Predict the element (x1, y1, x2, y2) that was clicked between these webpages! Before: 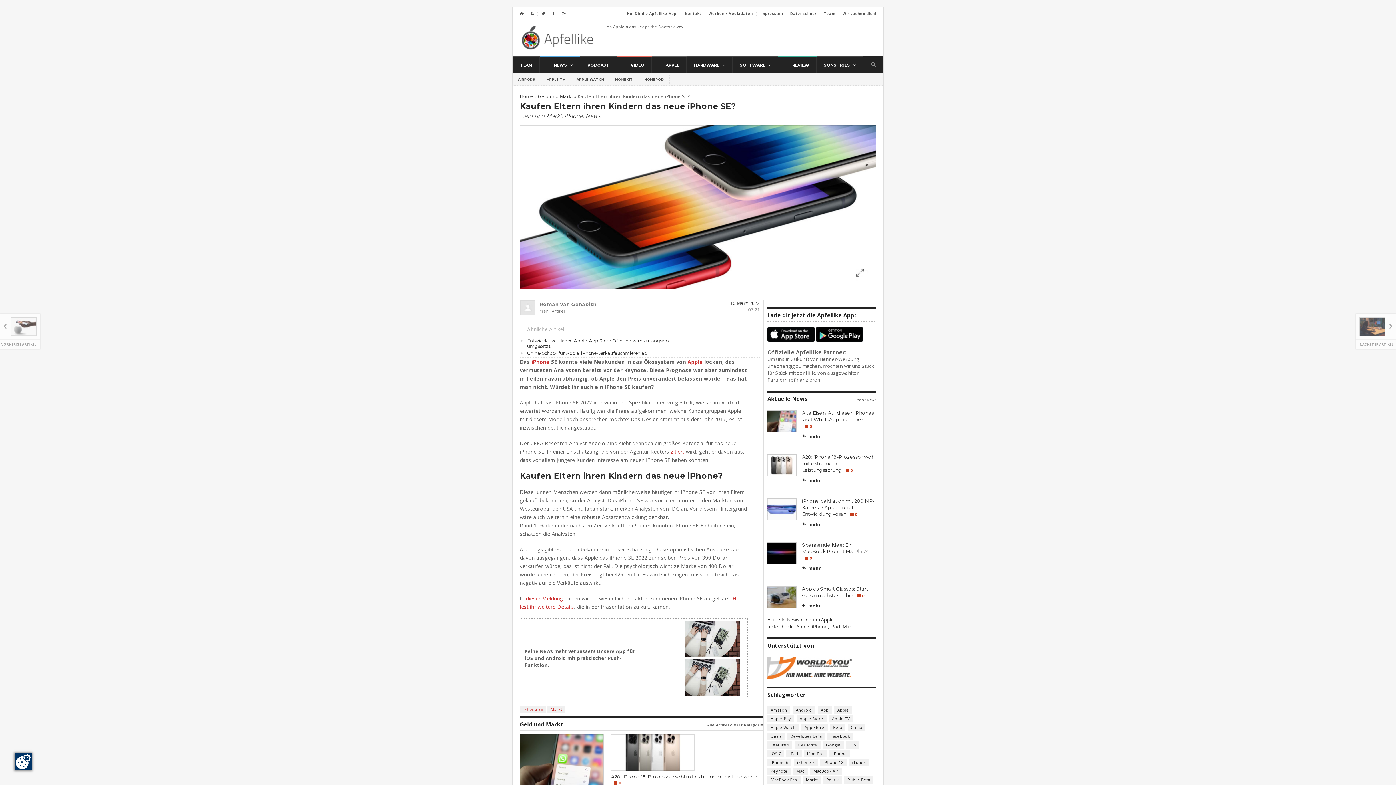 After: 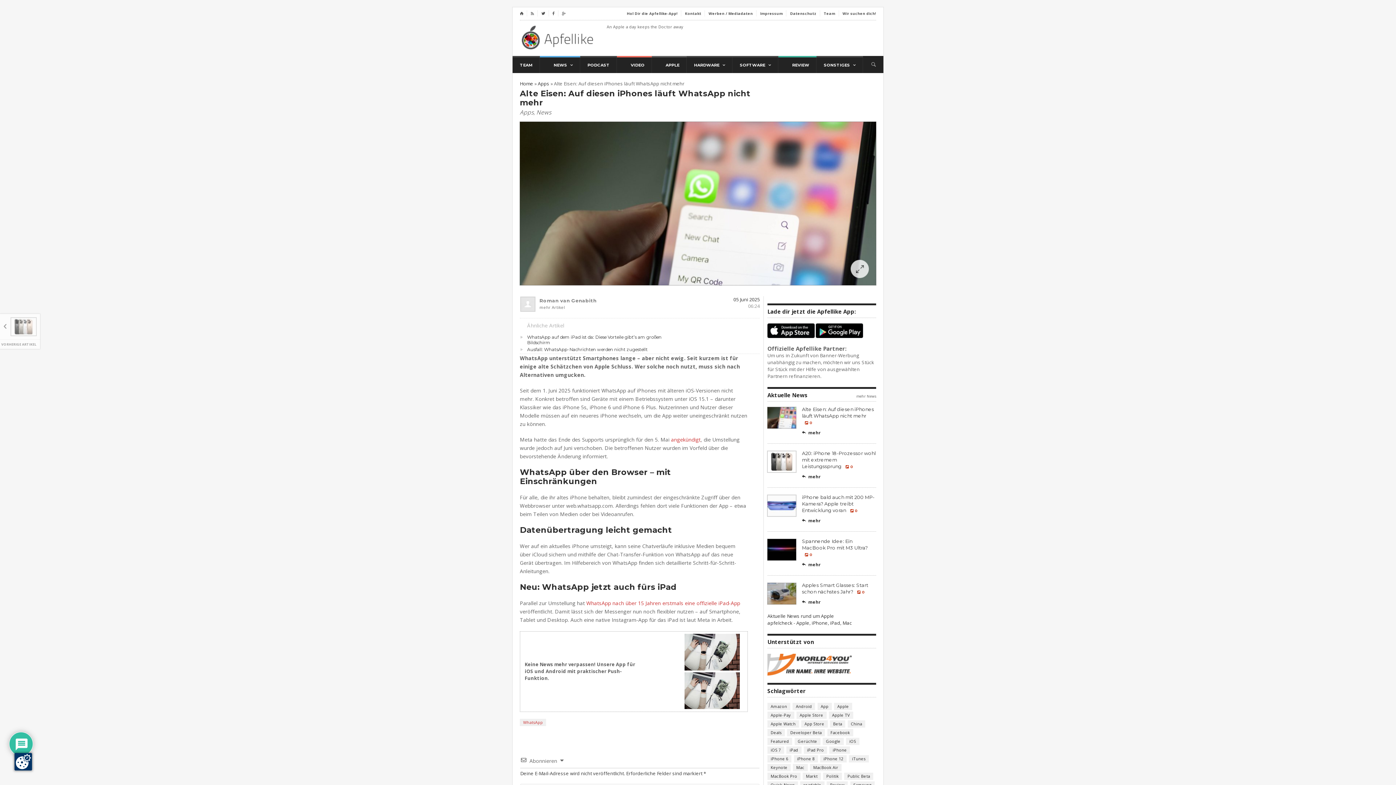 Action: bbox: (520, 734, 603, 792)